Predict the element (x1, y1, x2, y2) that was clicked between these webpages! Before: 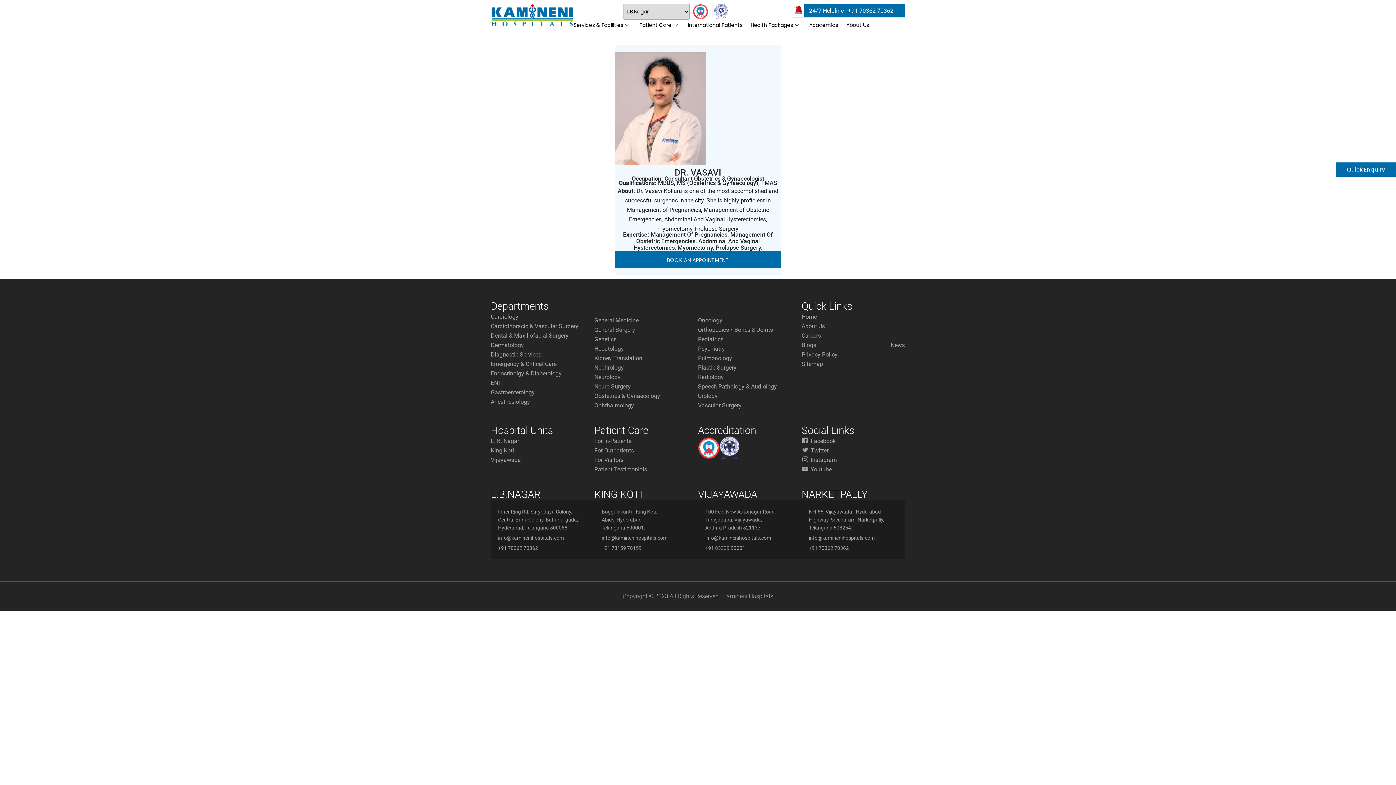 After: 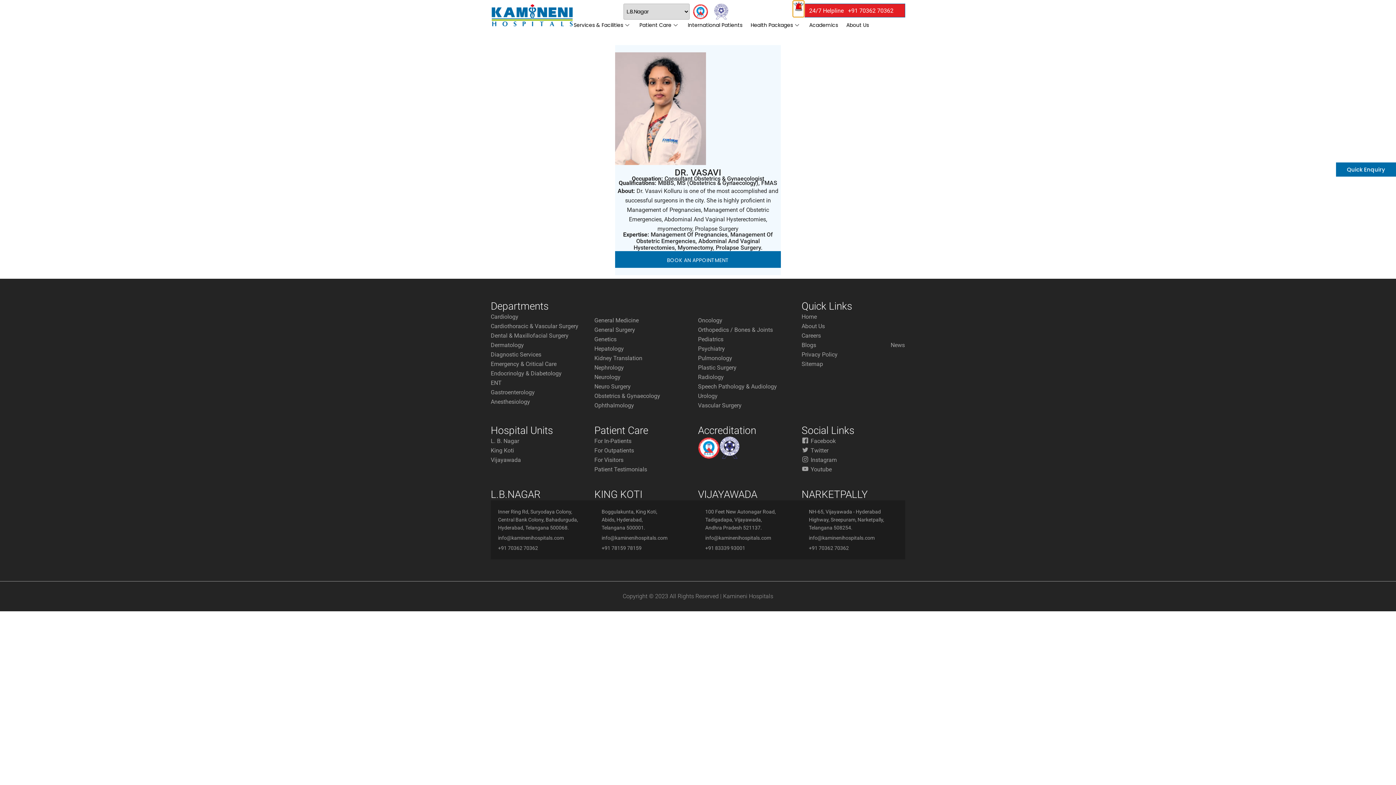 Action: bbox: (793, 8, 803, 16)